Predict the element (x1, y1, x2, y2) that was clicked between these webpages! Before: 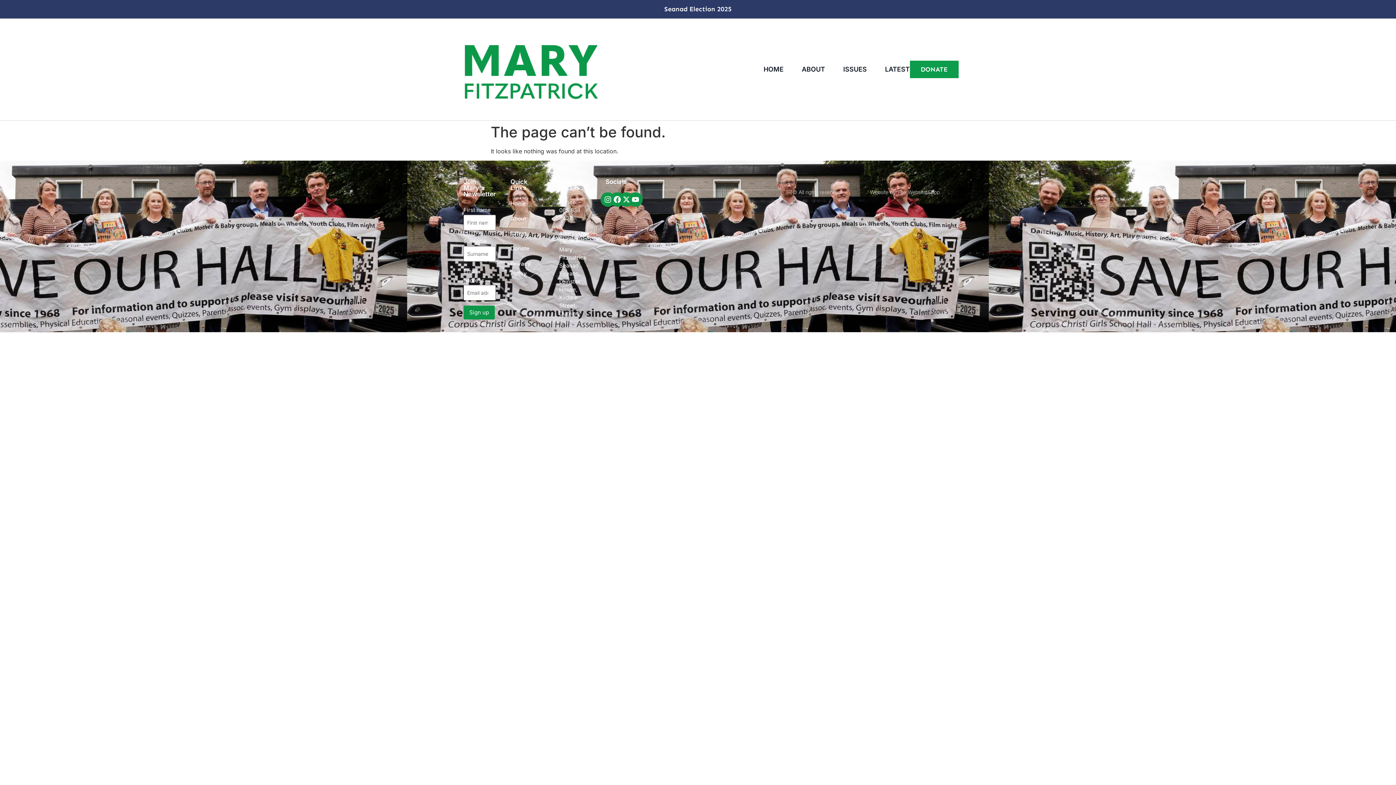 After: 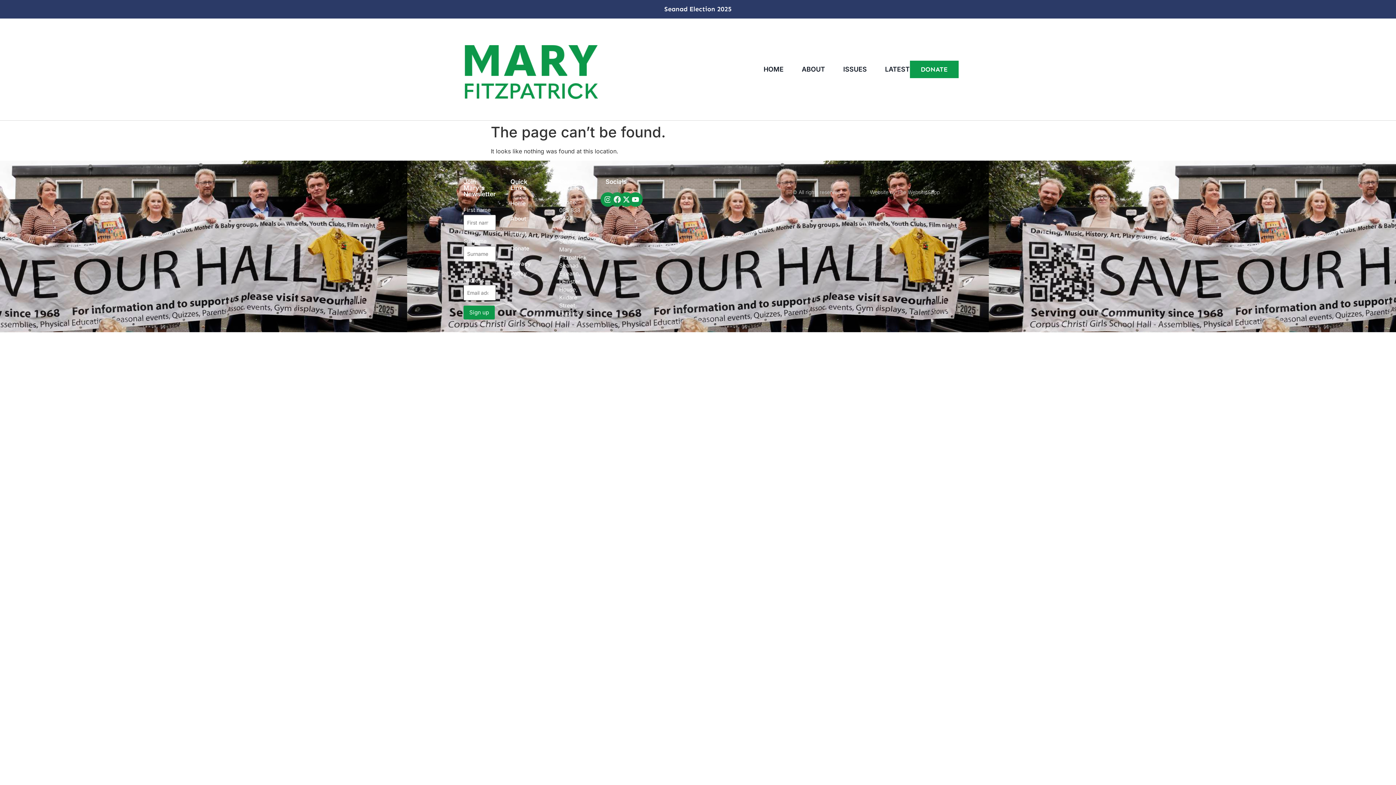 Action: label: Facebook bbox: (610, 192, 624, 206)